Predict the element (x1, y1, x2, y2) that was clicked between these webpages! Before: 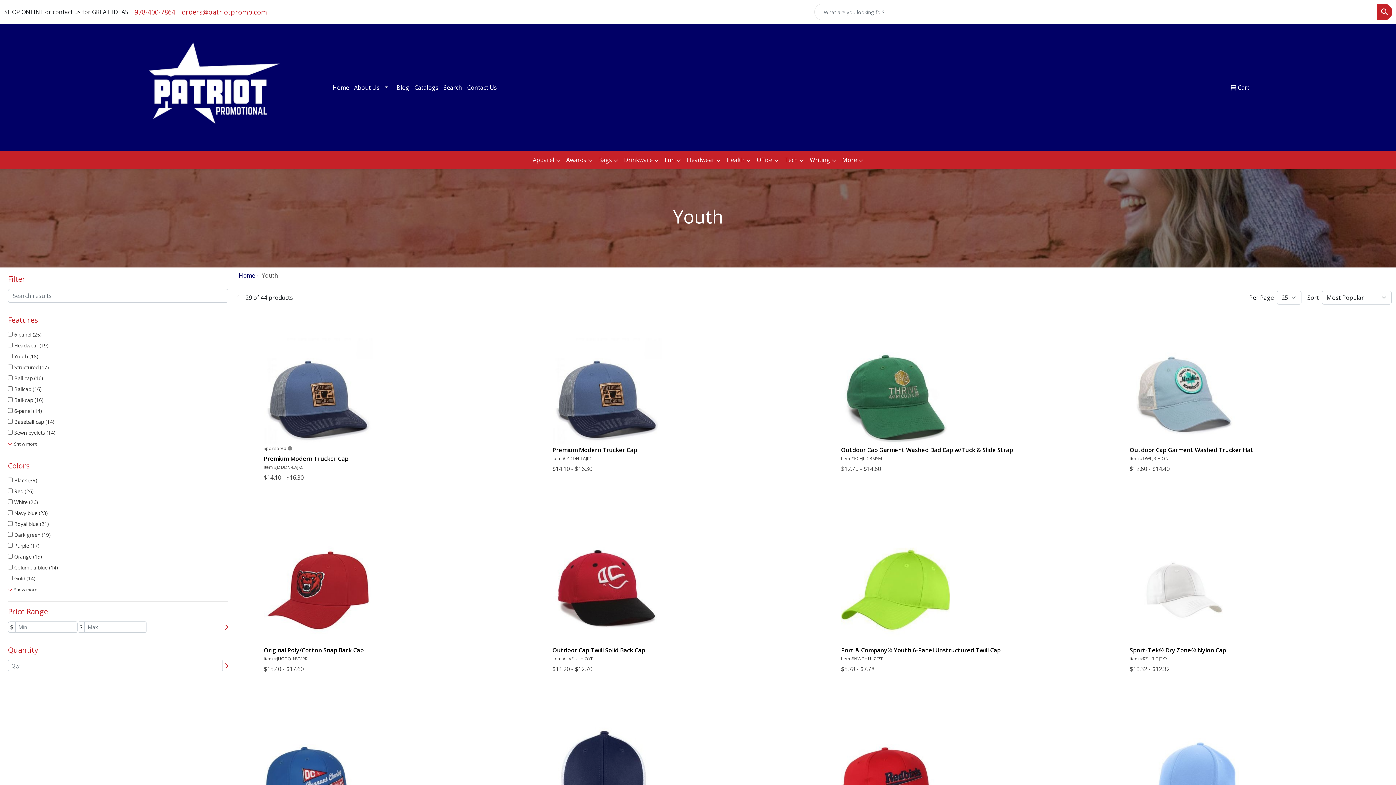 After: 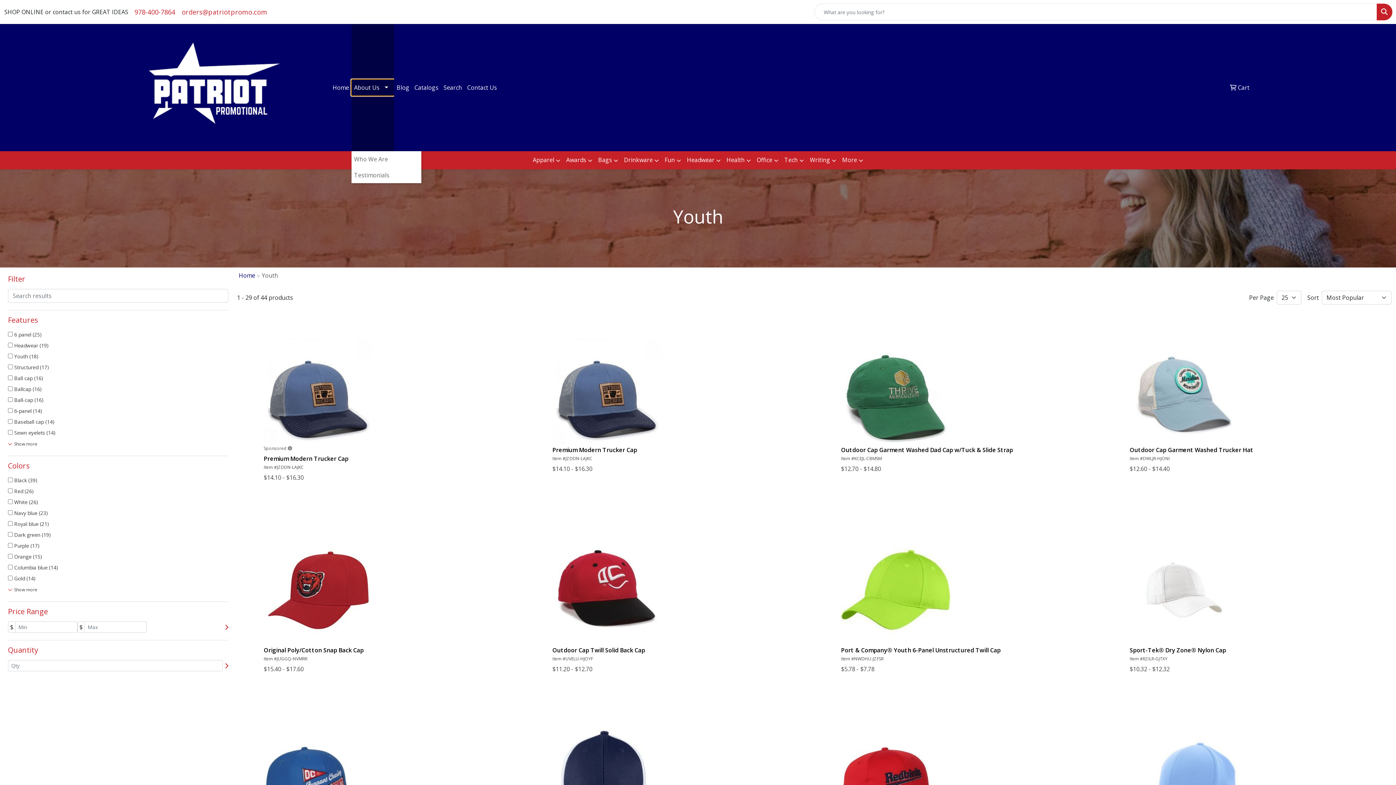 Action: label: About Us bbox: (351, 79, 394, 95)